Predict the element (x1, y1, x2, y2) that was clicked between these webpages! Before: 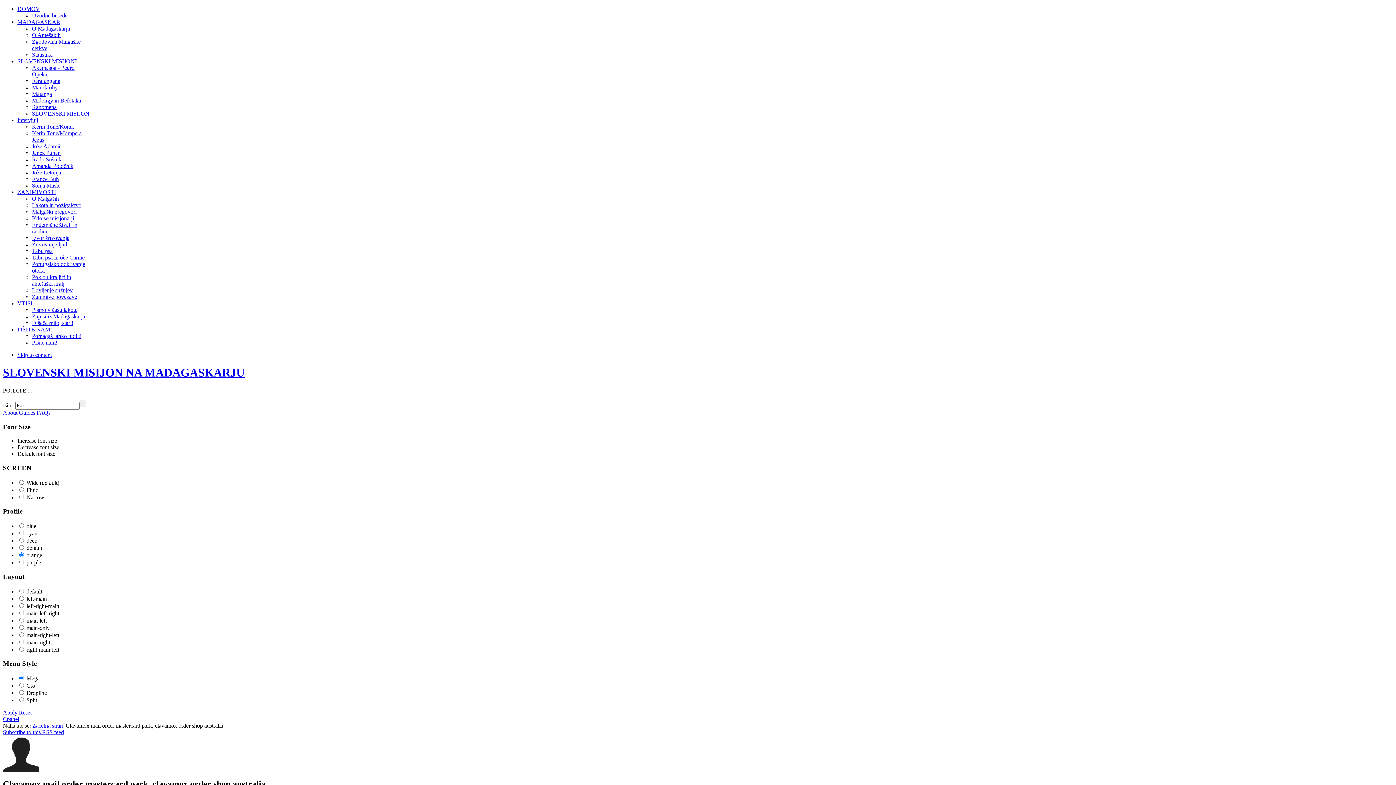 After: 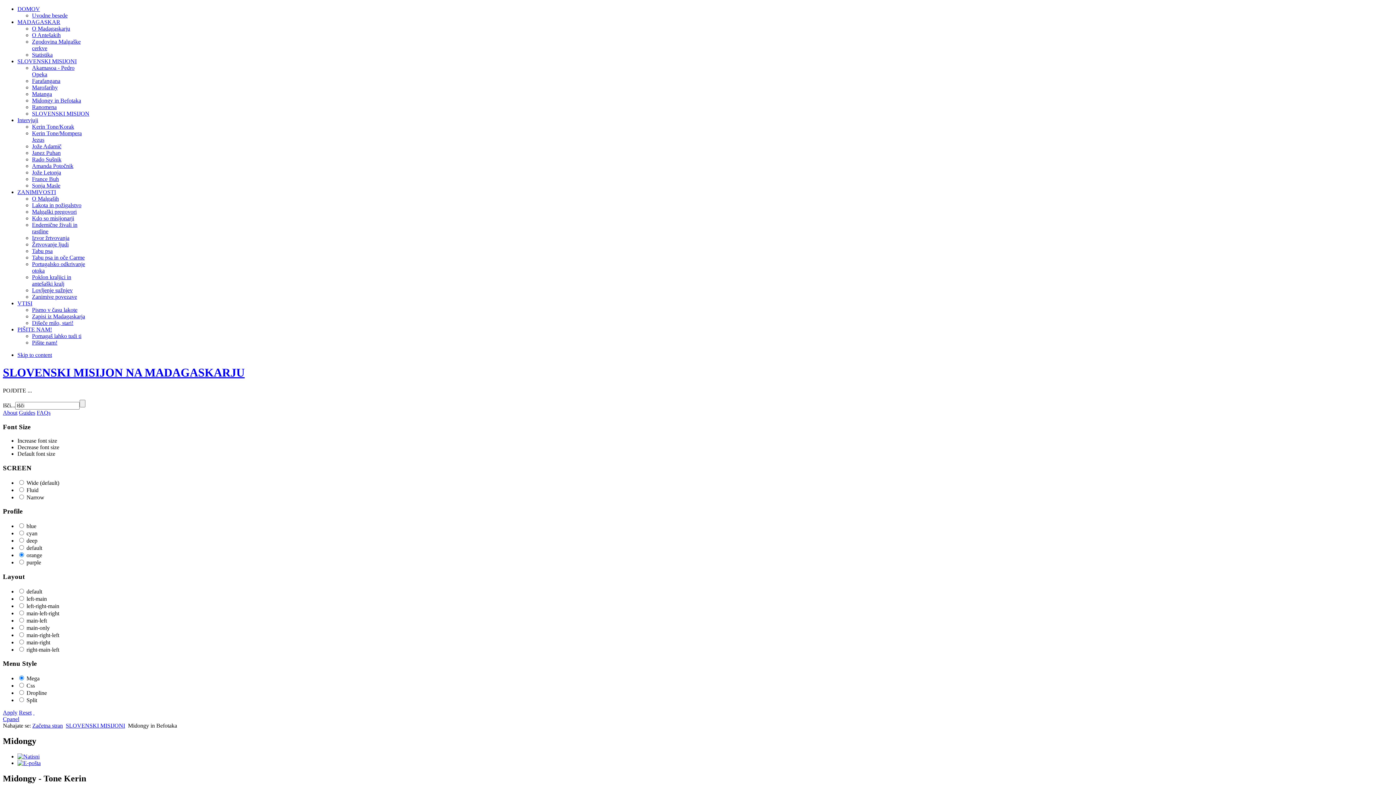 Action: label: Midongy in Befotaka bbox: (32, 97, 81, 103)